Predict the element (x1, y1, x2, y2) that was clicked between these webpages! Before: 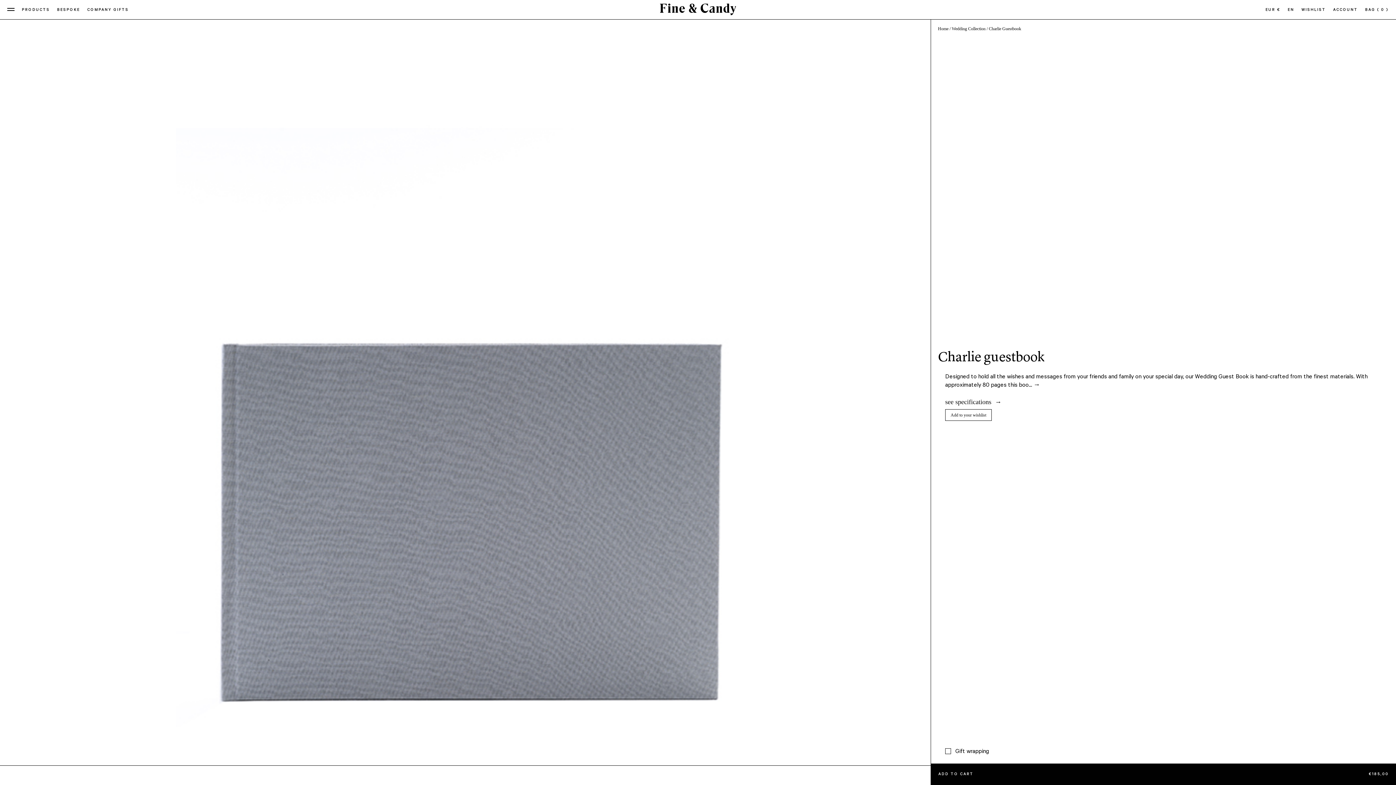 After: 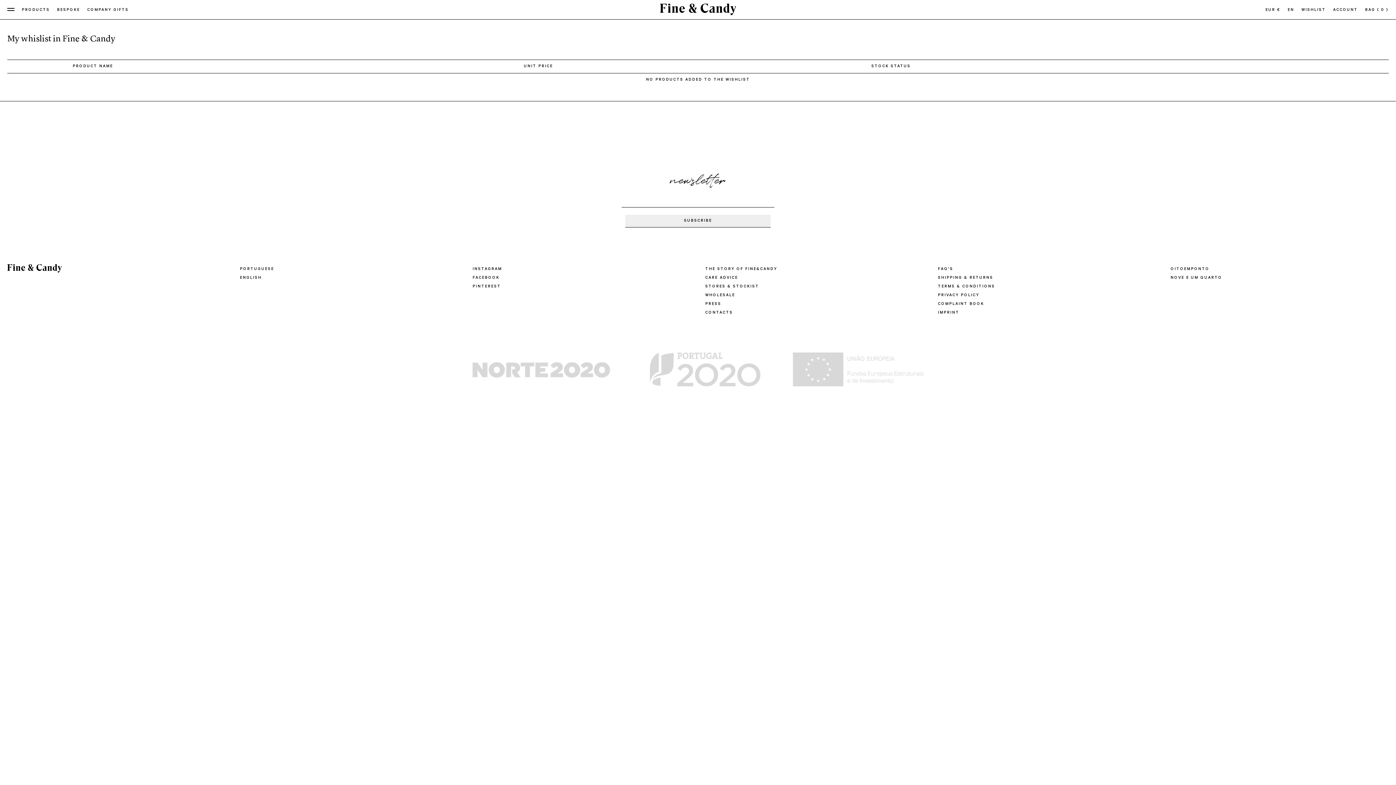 Action: bbox: (1301, 7, 1333, 12) label: WISHLIST